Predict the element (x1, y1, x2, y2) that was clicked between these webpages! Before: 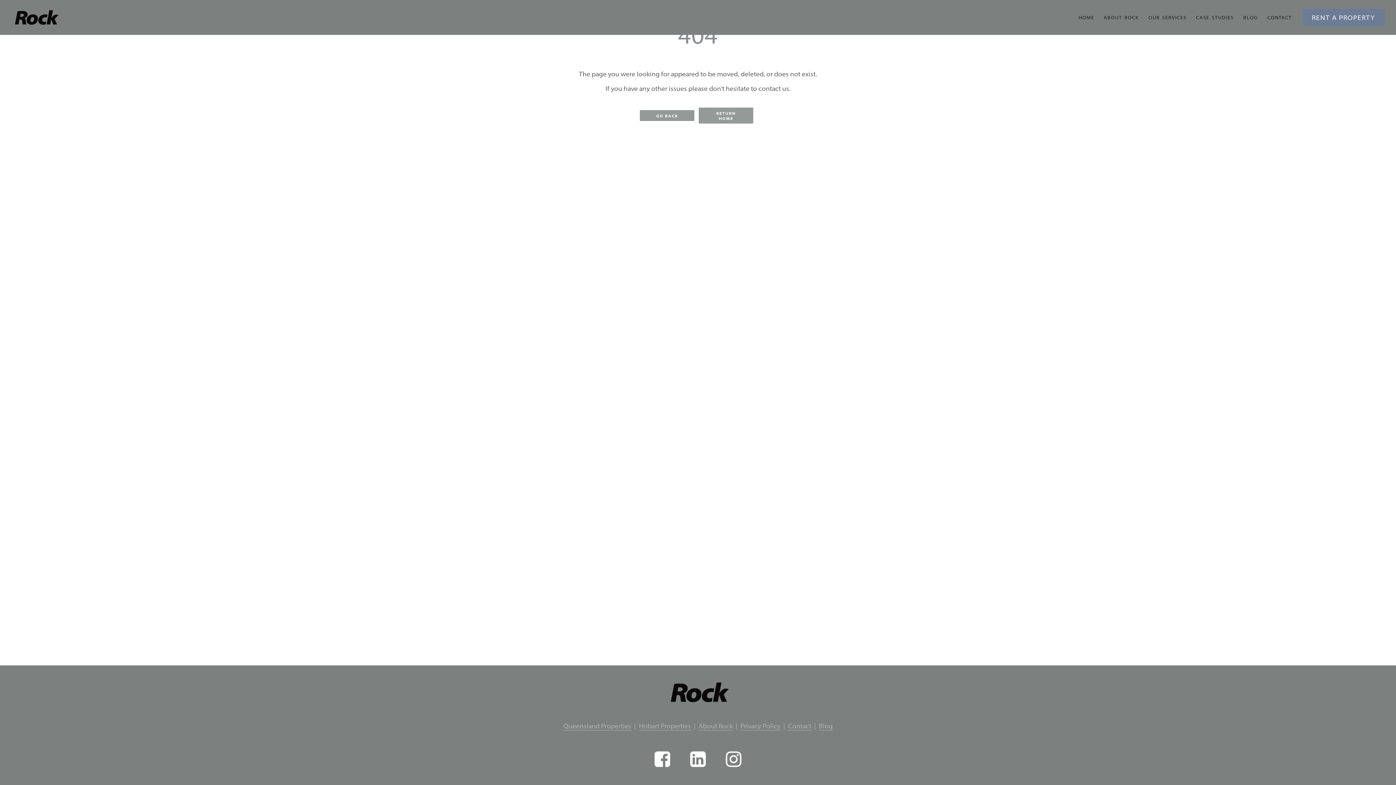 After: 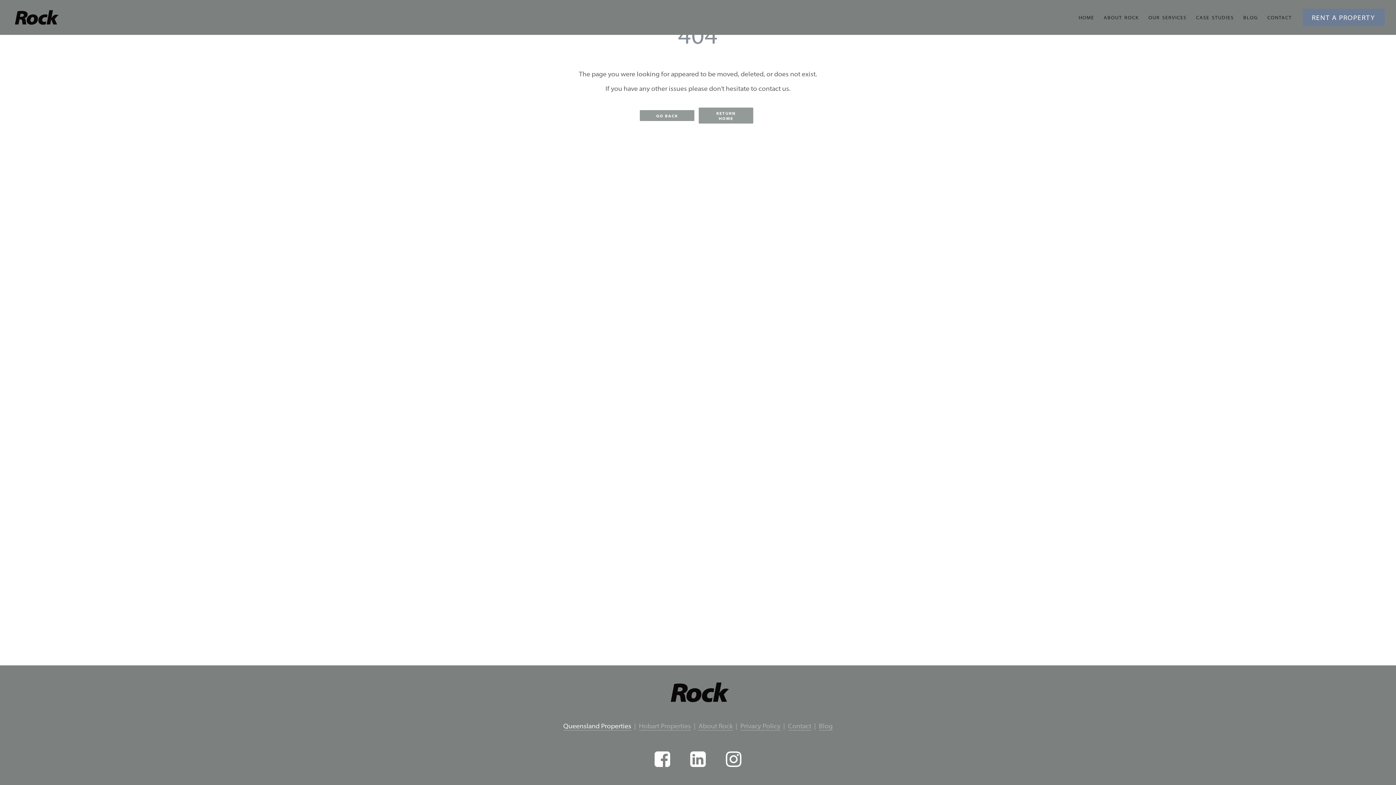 Action: label: Queensland Properties bbox: (563, 722, 631, 730)